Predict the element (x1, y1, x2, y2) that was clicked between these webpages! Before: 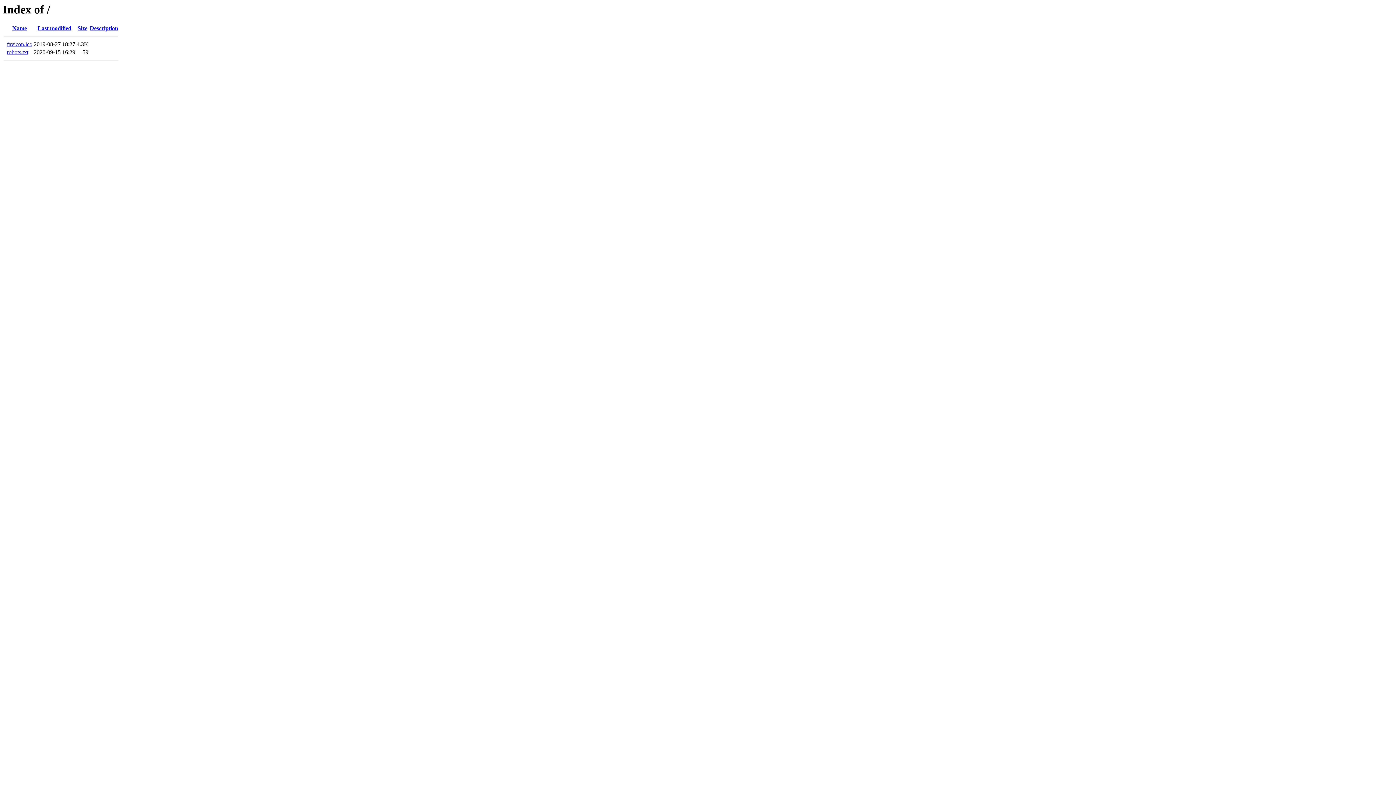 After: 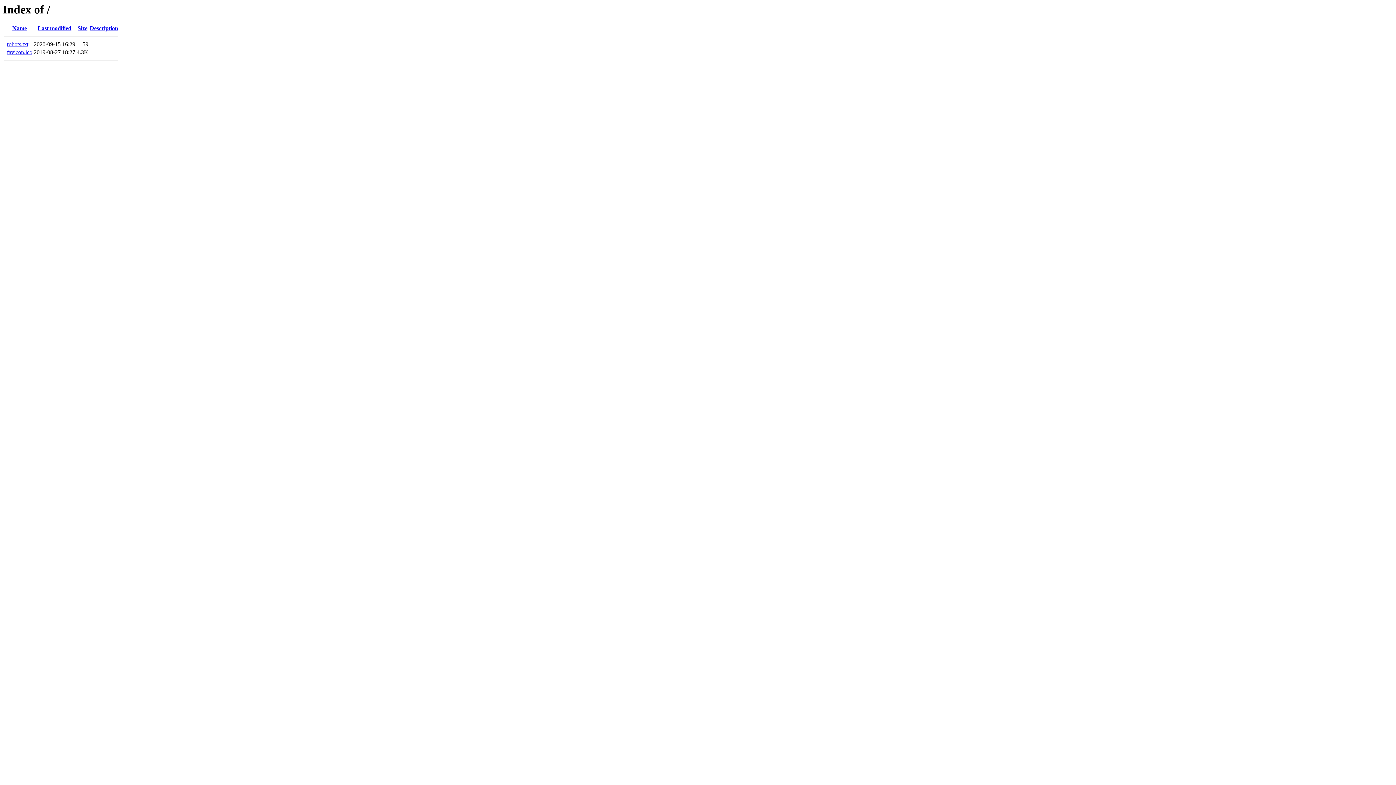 Action: bbox: (12, 25, 26, 31) label: Name